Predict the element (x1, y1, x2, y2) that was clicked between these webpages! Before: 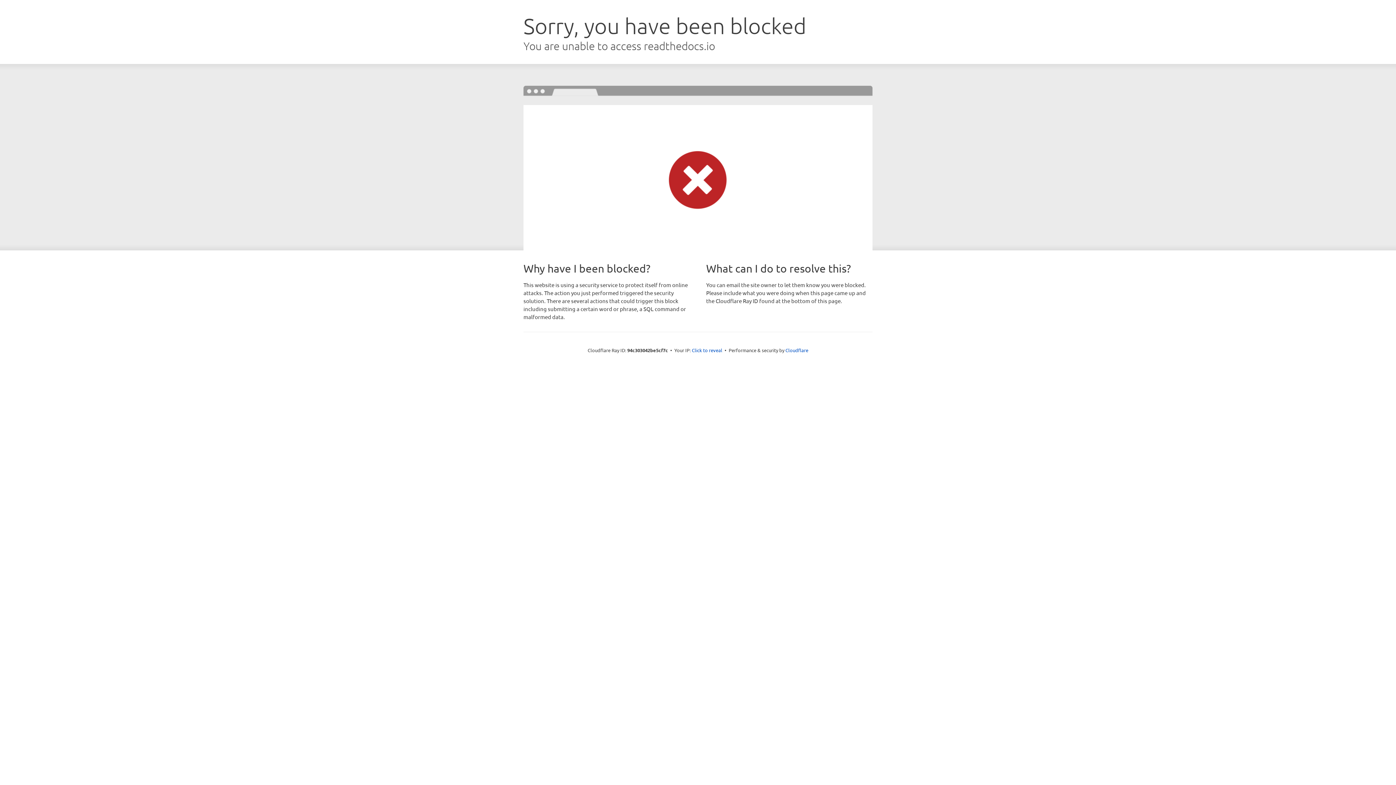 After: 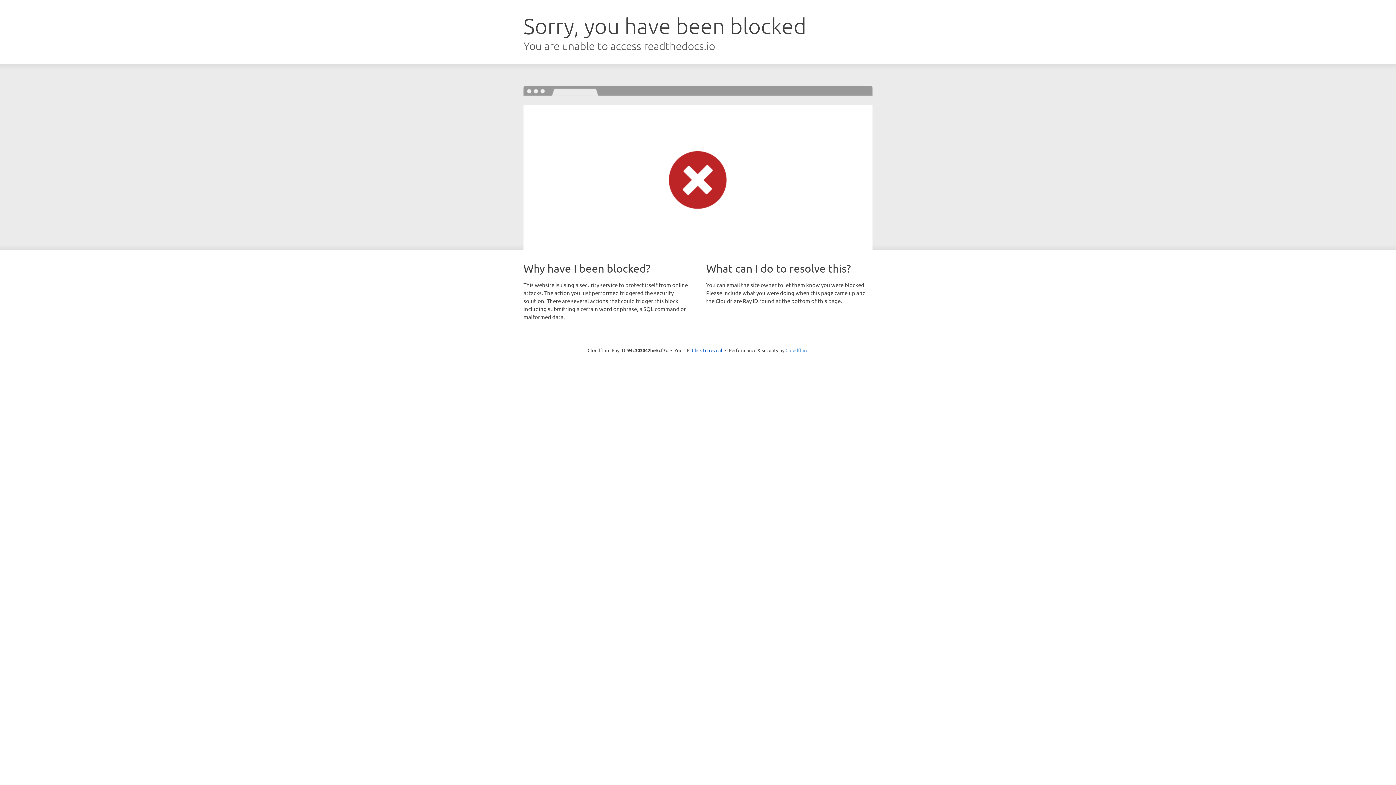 Action: label: Cloudflare bbox: (785, 347, 808, 353)